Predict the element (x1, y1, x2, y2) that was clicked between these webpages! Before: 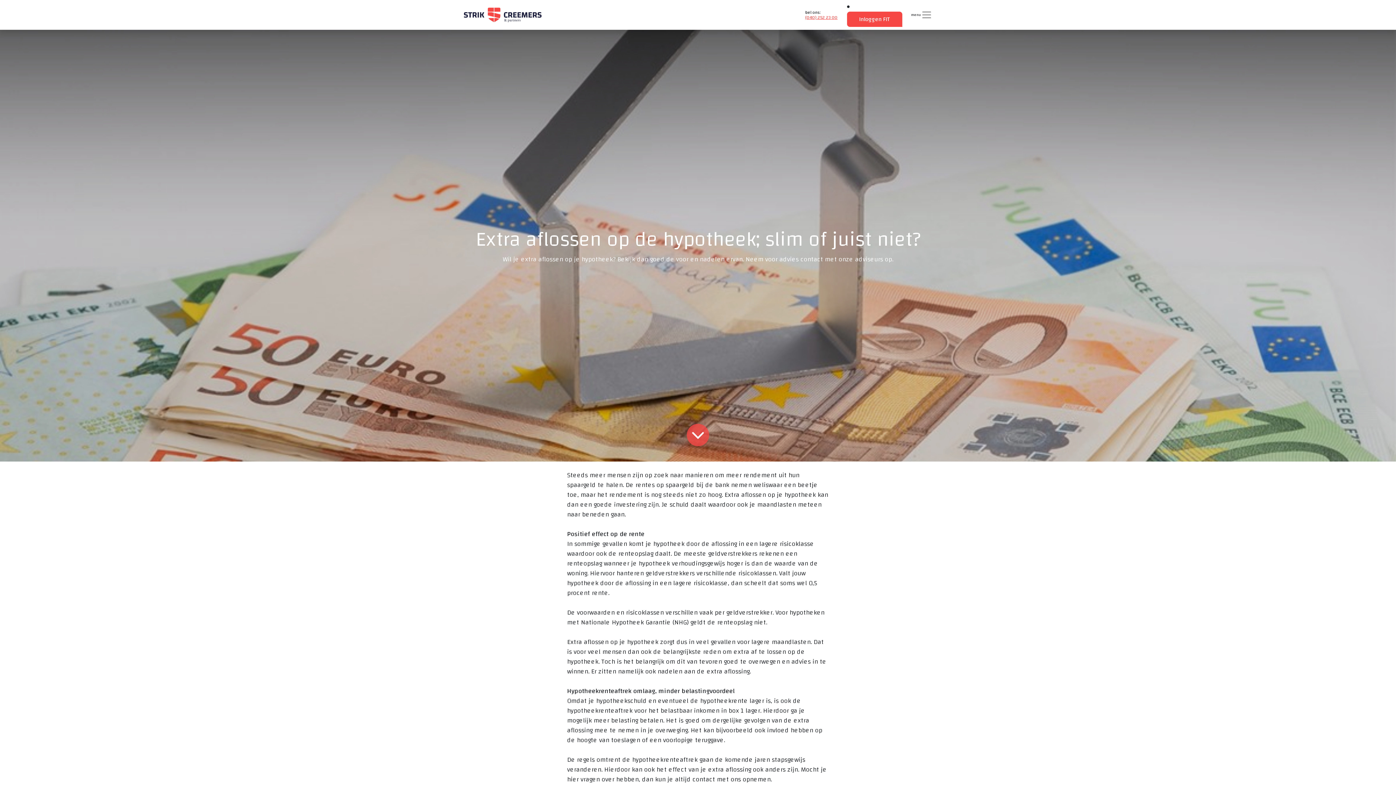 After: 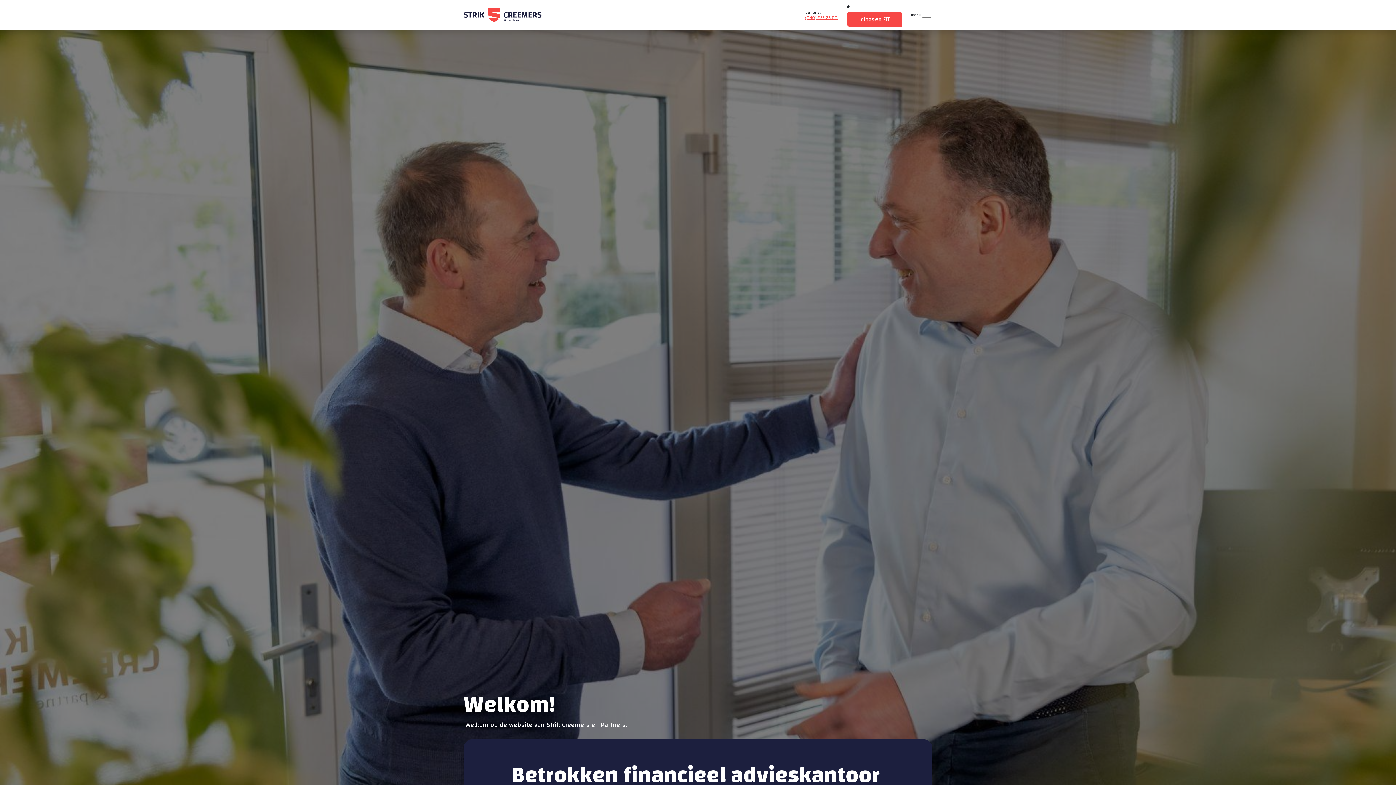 Action: bbox: (463, 7, 542, 22)